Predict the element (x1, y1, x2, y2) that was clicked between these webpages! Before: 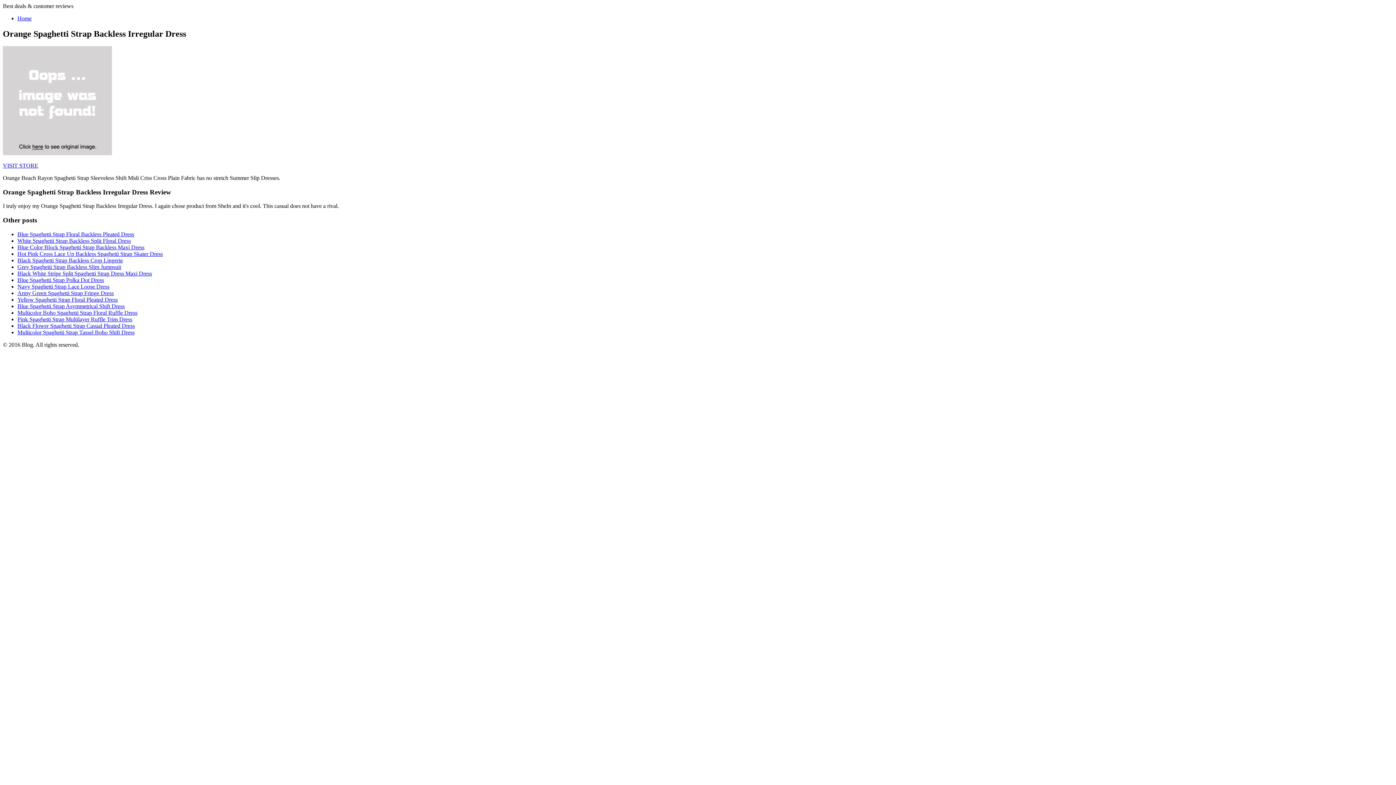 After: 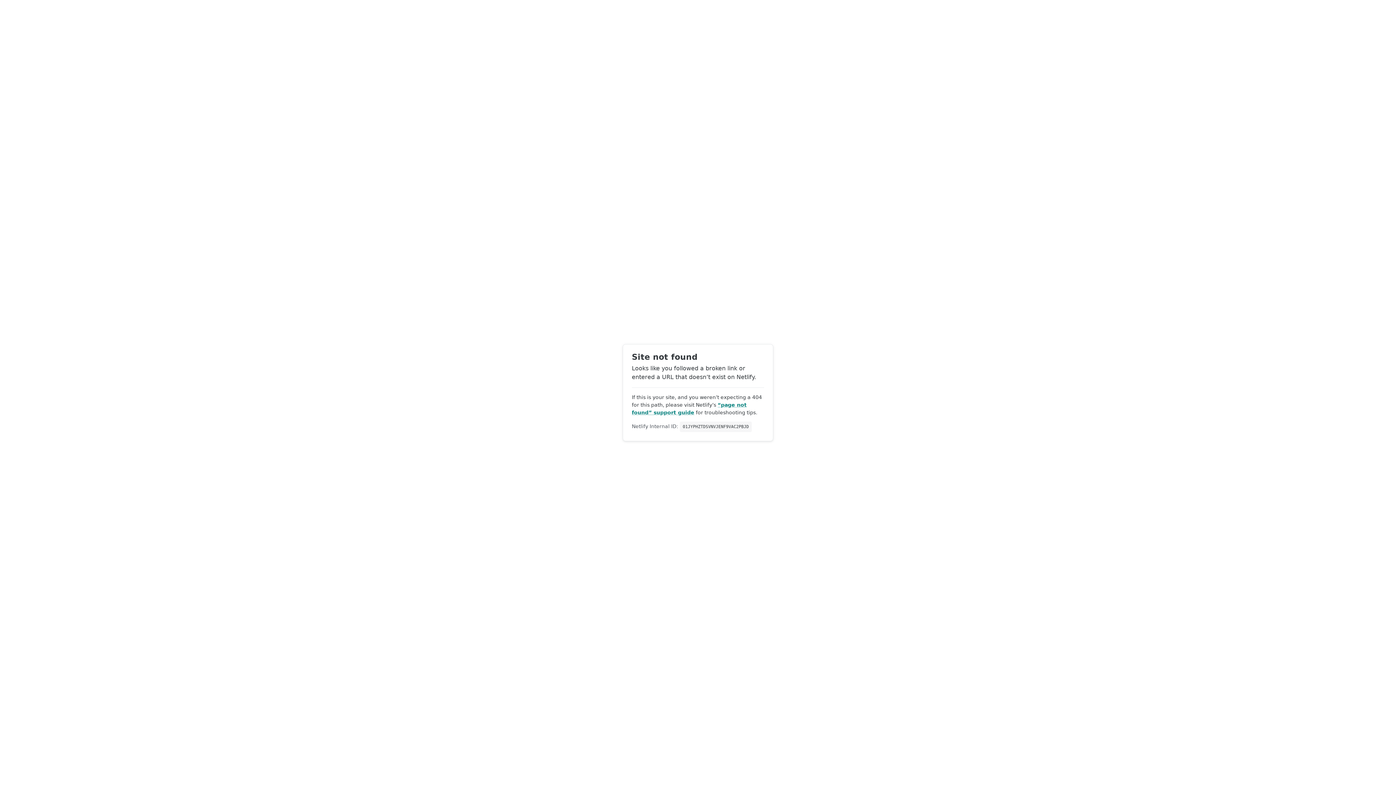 Action: label: Black Flower Spaghetti Strap Casual Pleated Dress bbox: (17, 322, 134, 328)